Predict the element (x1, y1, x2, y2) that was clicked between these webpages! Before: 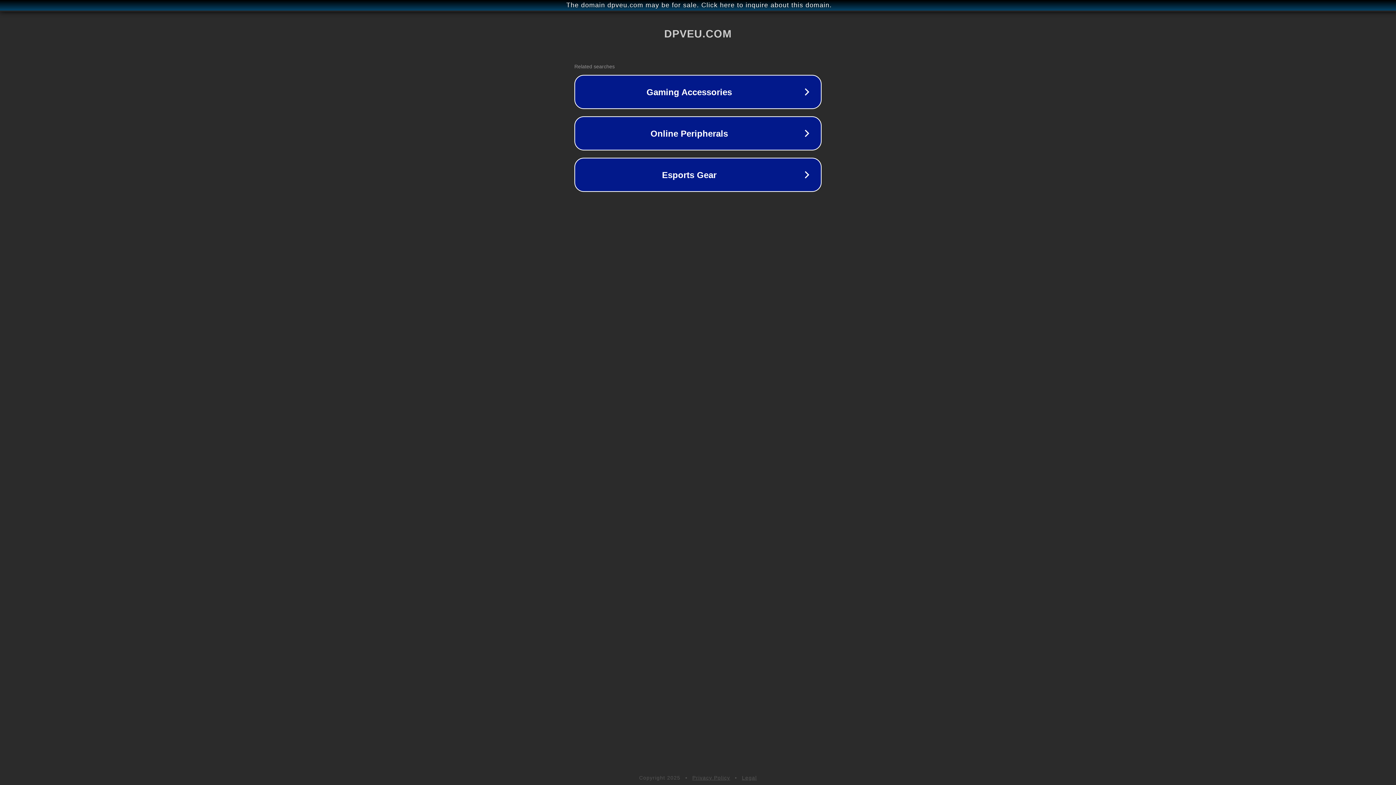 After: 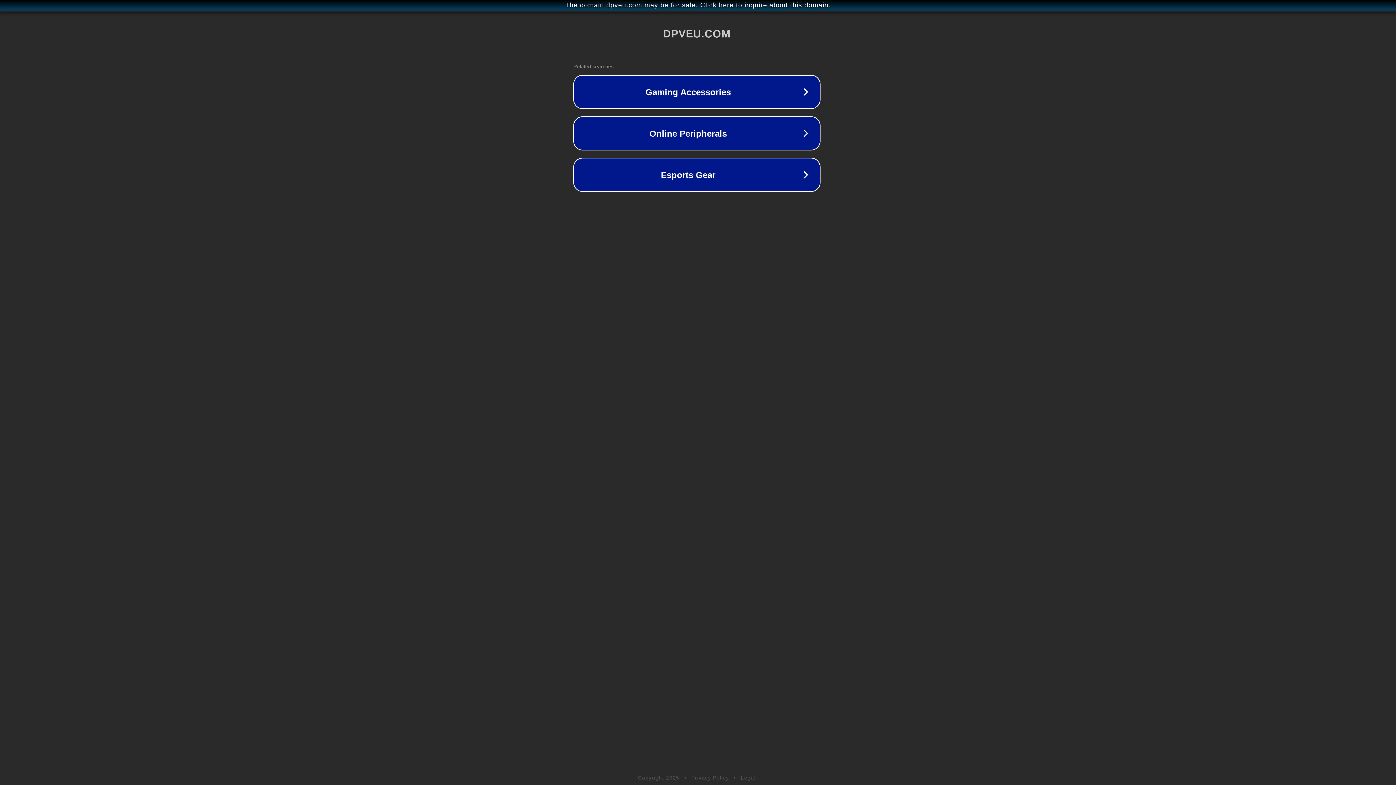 Action: label: The domain dpveu.com may be for sale. Click here to inquire about this domain. bbox: (1, 1, 1397, 9)